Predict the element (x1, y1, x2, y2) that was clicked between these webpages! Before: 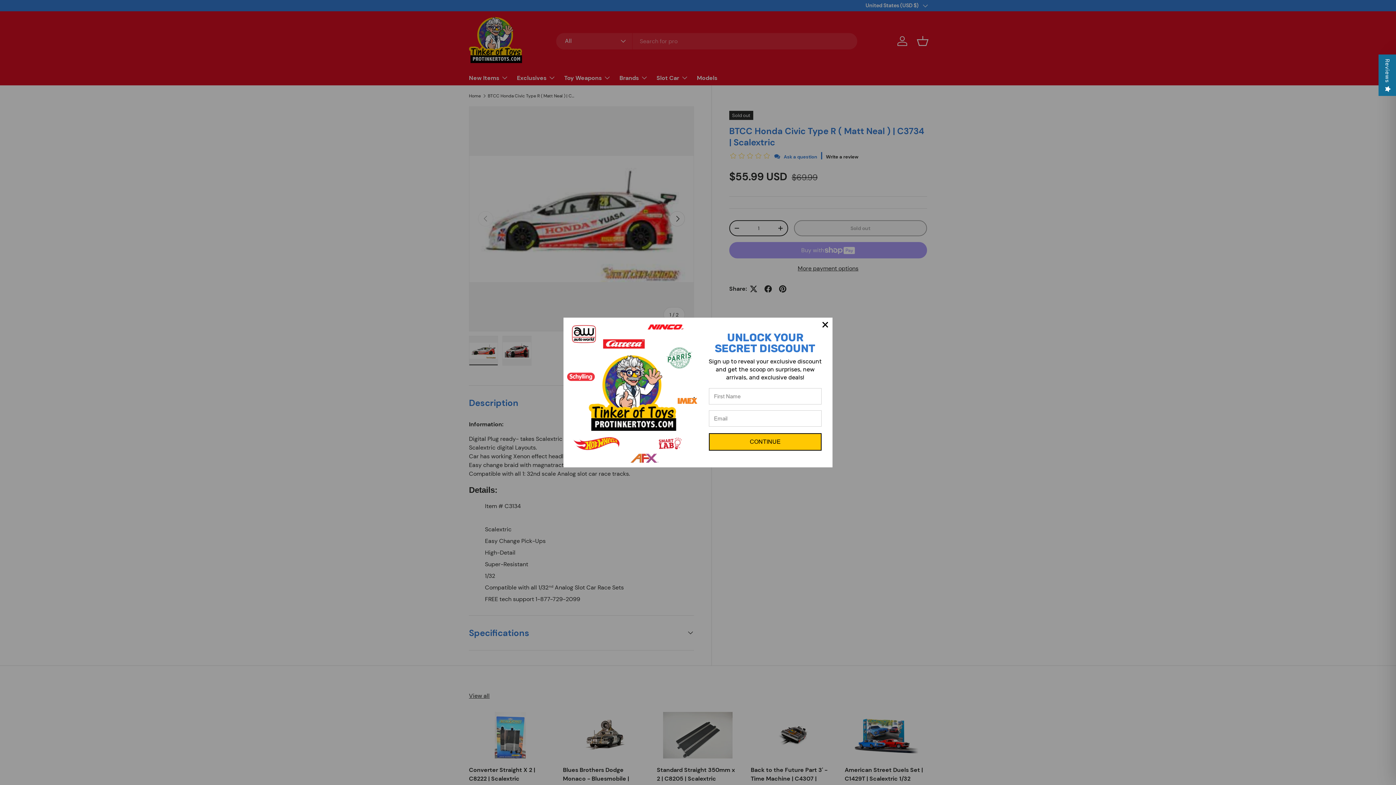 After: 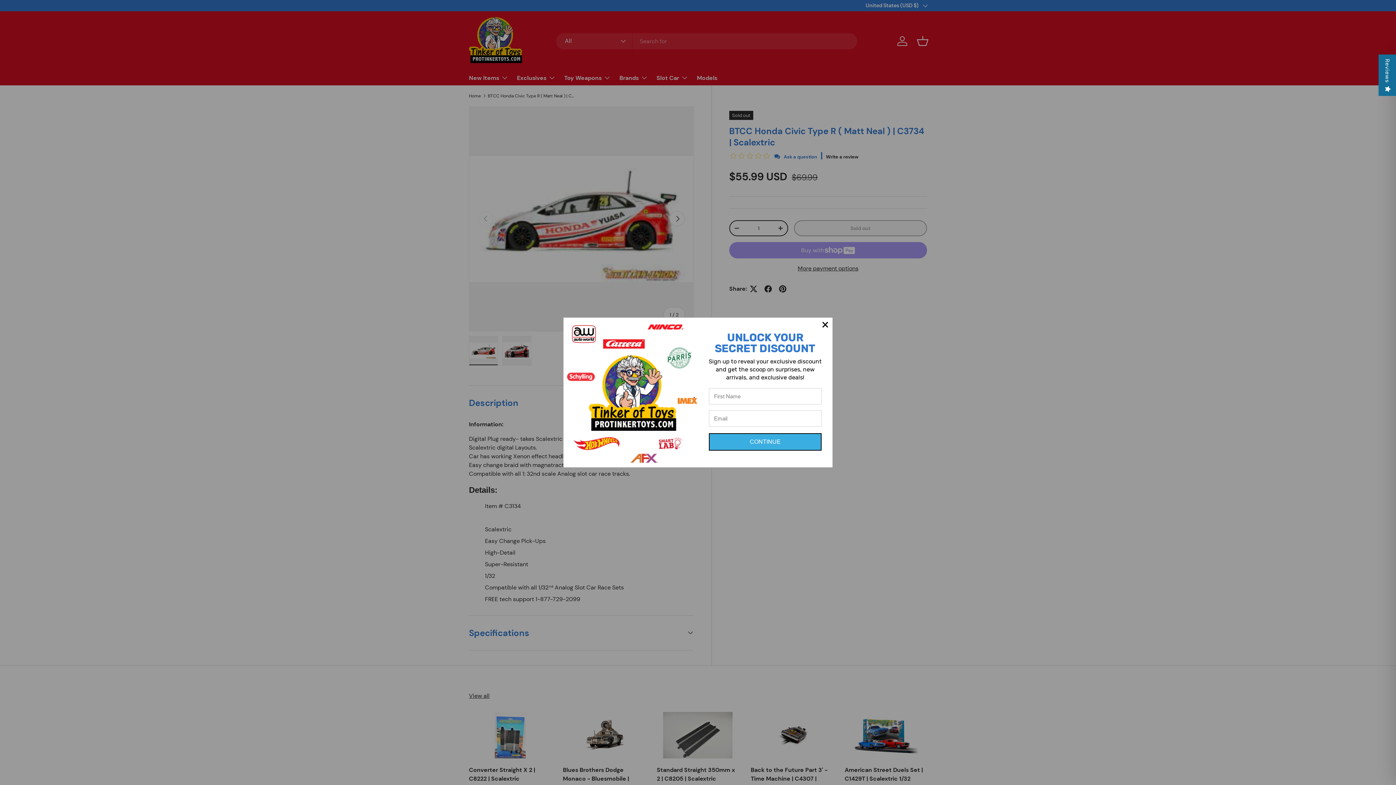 Action: label: CONTINUE bbox: (709, 433, 821, 451)